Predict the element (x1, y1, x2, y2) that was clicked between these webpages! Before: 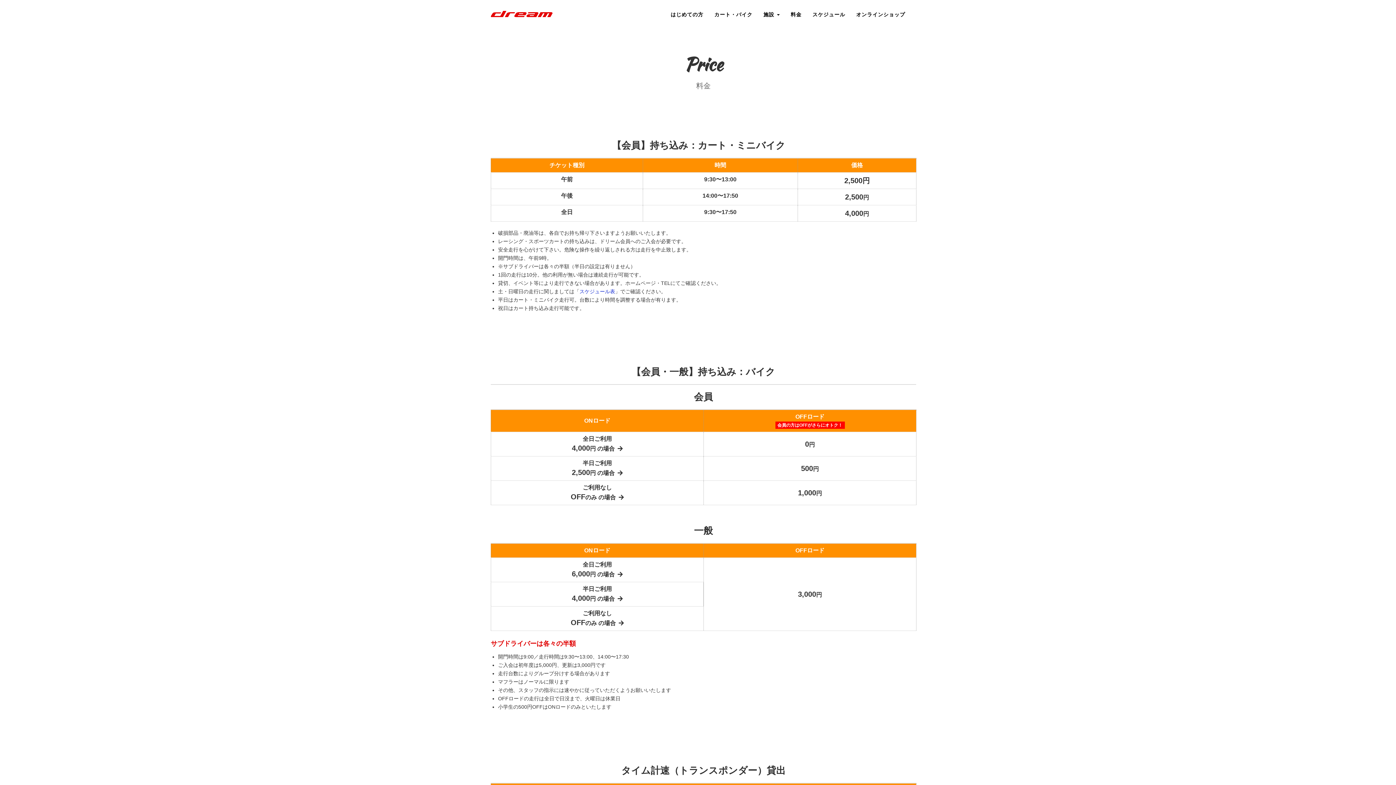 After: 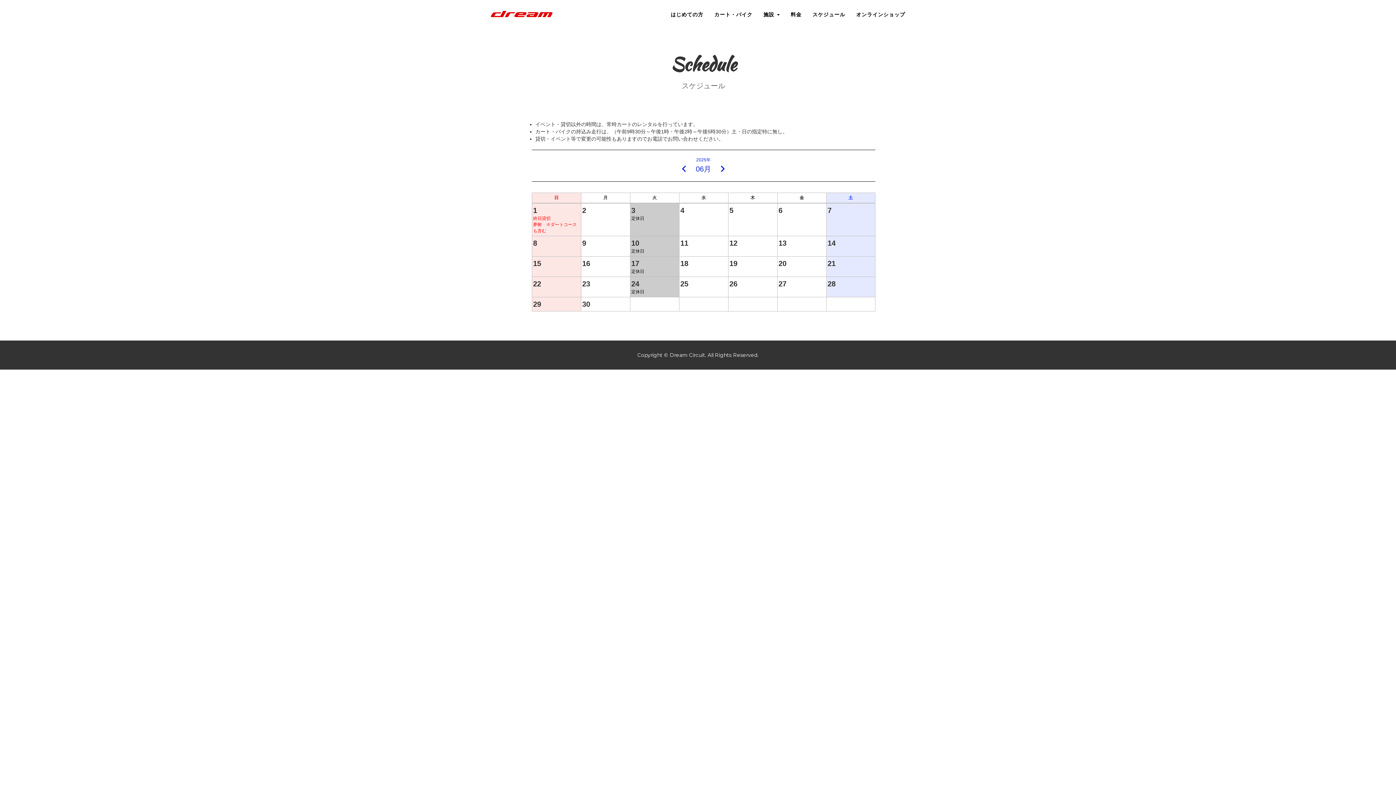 Action: bbox: (807, 5, 850, 23) label: スケジュール